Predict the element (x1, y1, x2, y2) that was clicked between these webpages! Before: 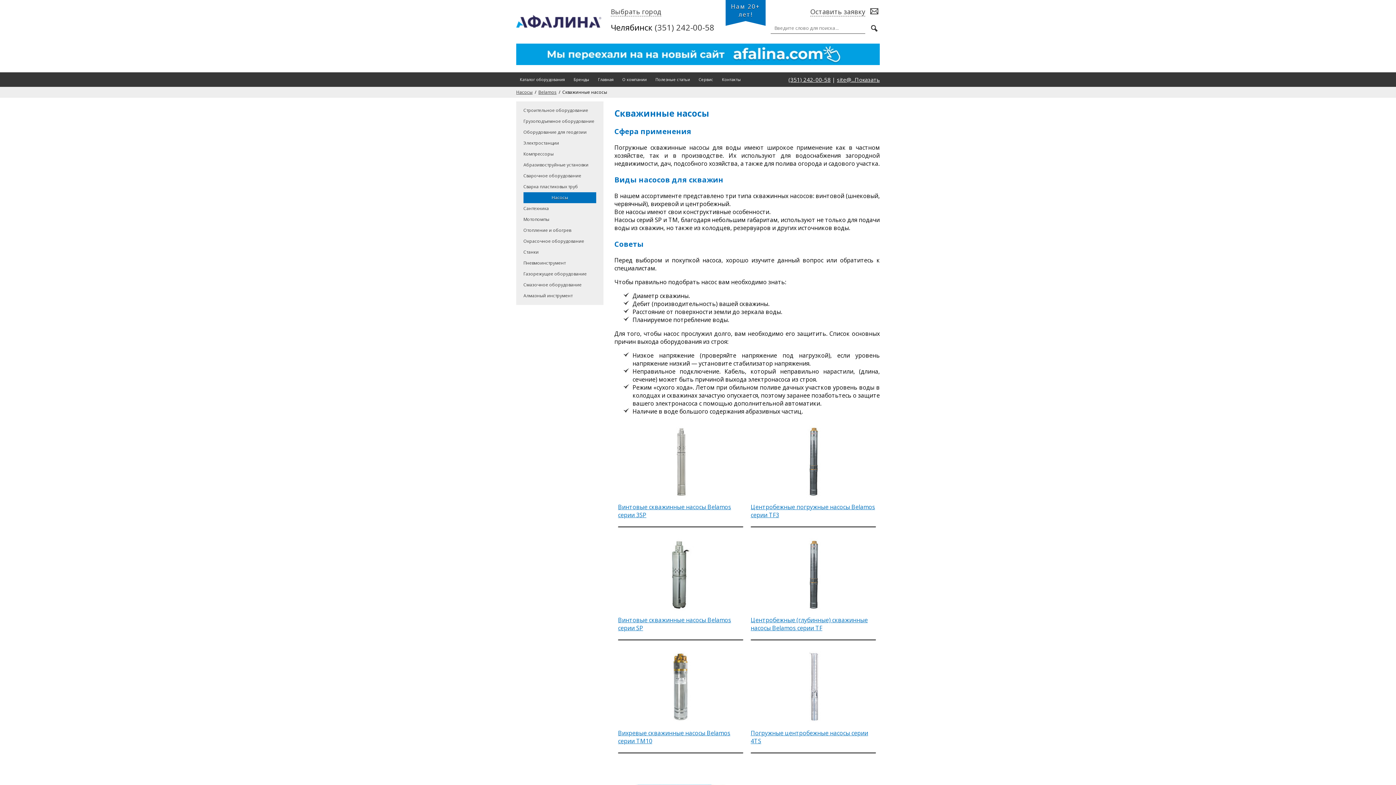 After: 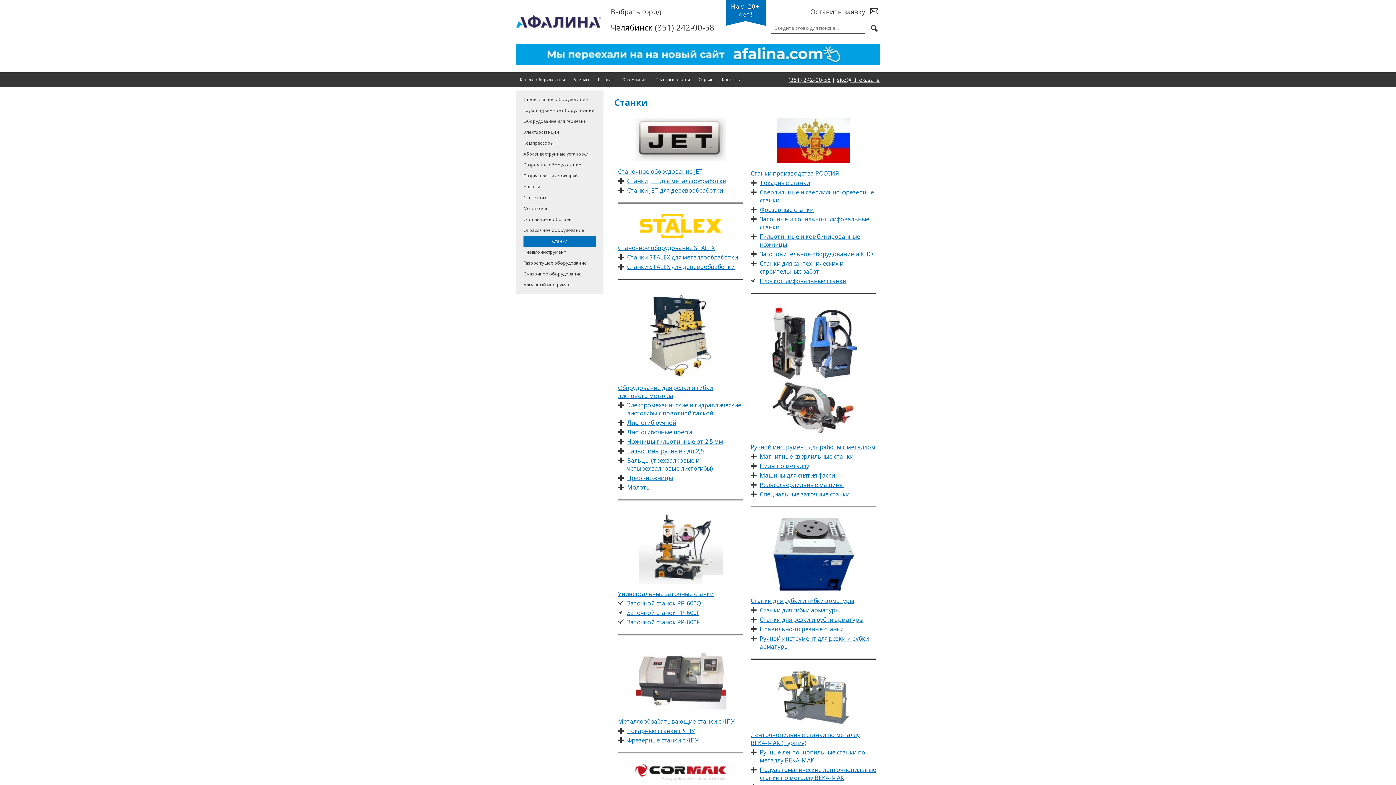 Action: label: Станки bbox: (523, 246, 596, 257)